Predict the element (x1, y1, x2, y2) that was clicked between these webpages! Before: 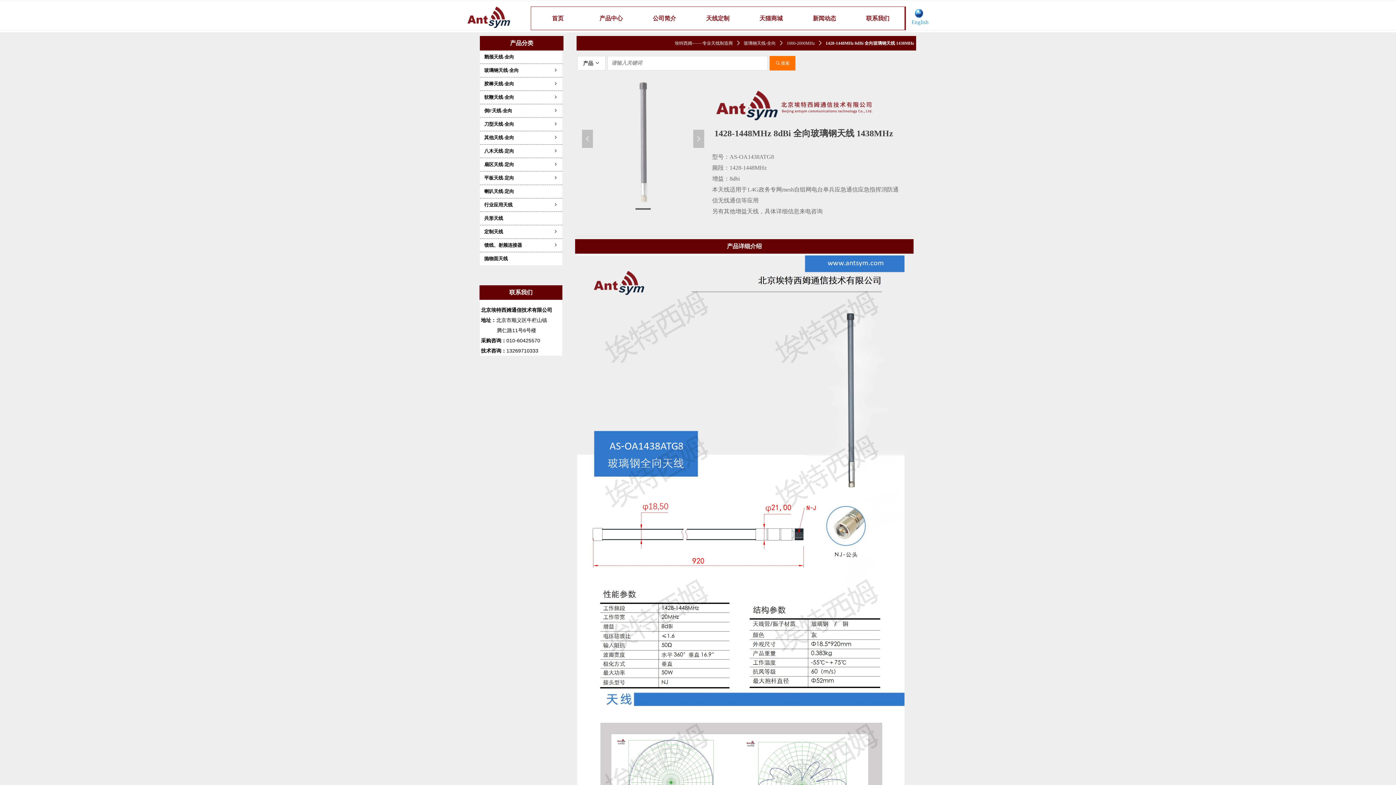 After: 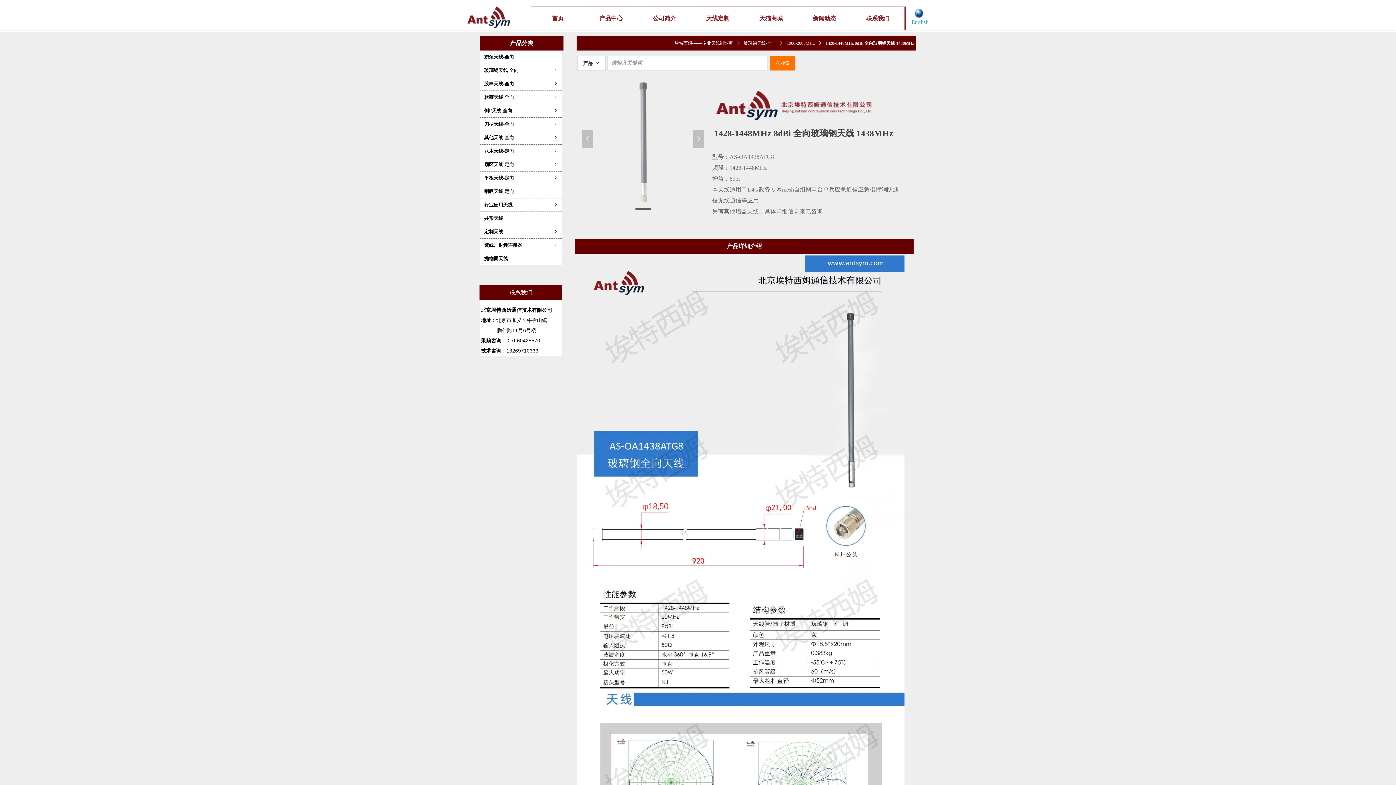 Action: label: 联系我们 bbox: (479, 285, 562, 300)